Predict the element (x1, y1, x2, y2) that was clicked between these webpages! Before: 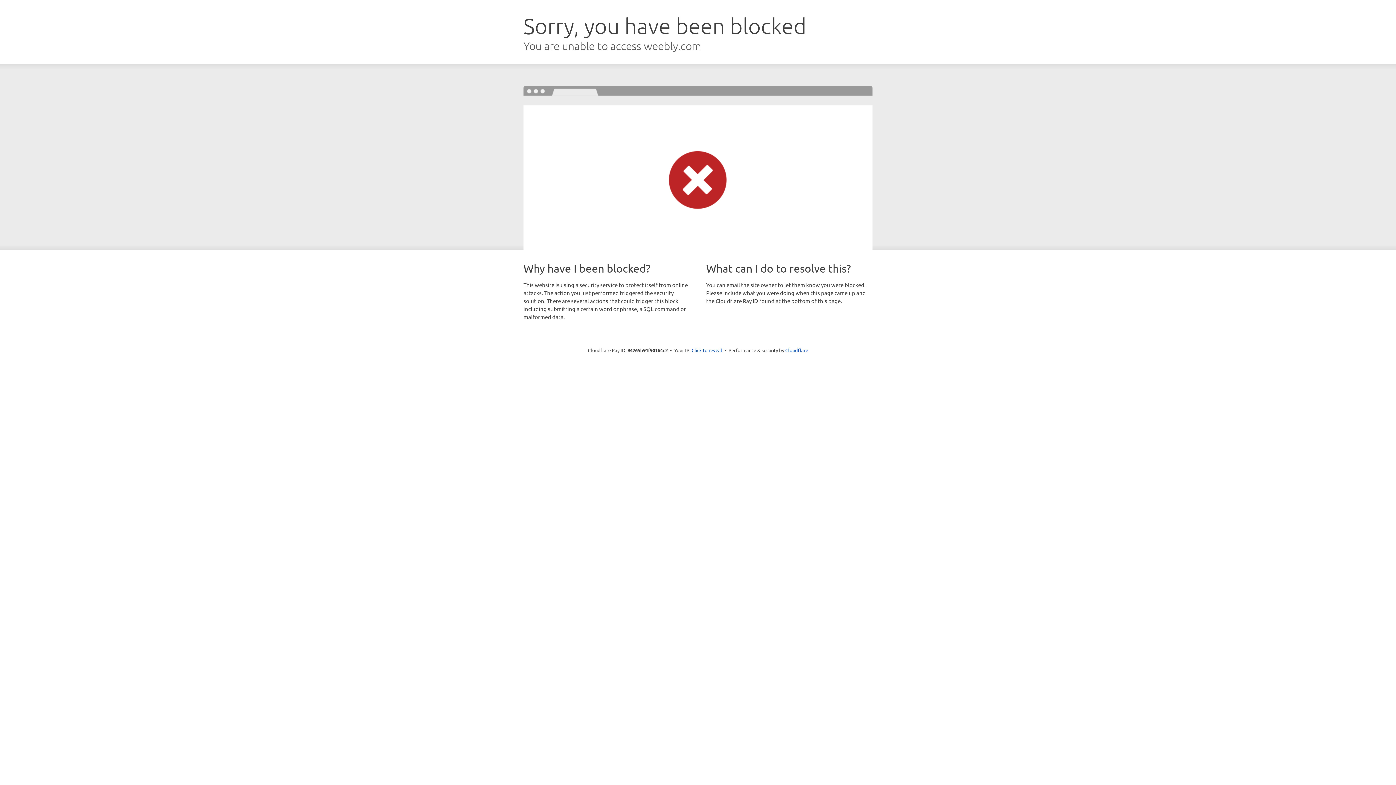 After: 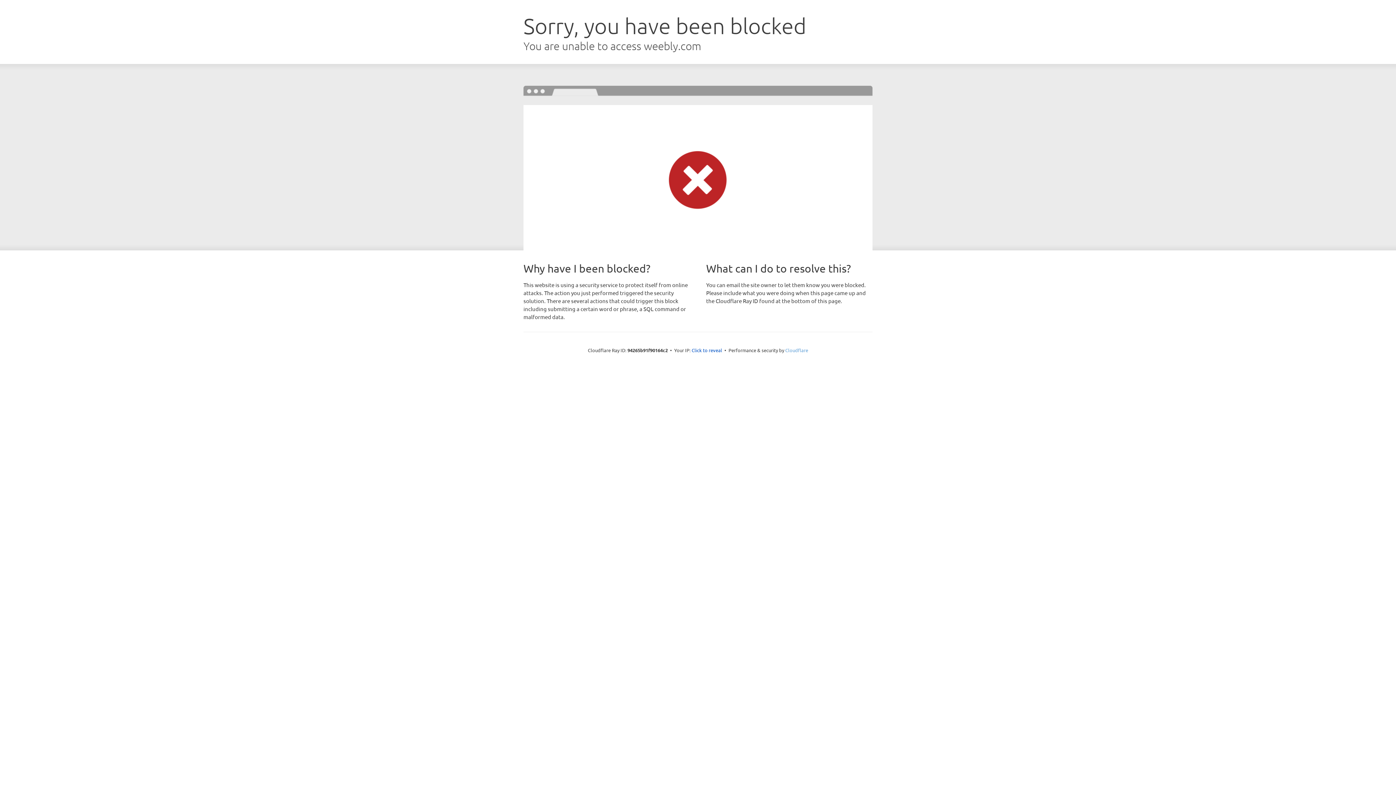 Action: bbox: (785, 347, 808, 353) label: Cloudflare